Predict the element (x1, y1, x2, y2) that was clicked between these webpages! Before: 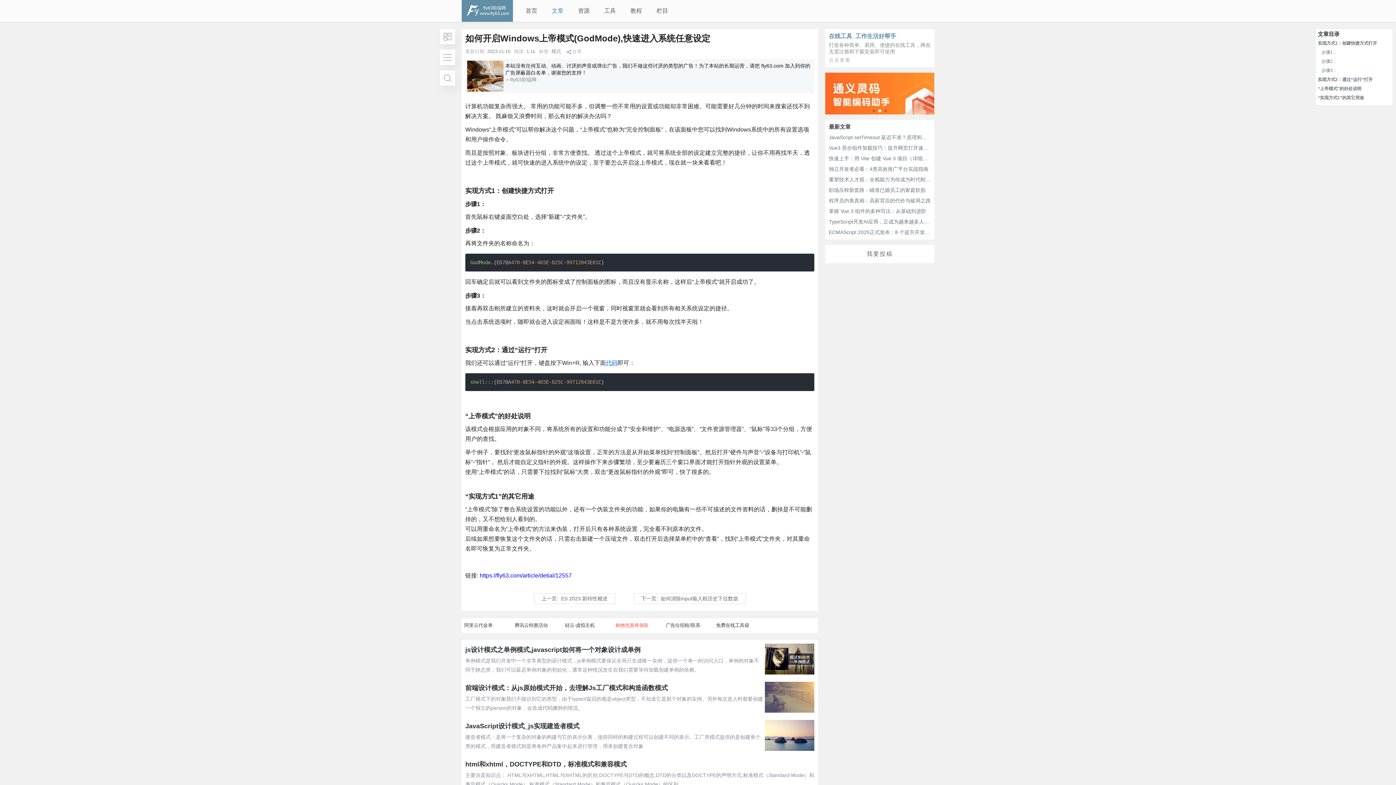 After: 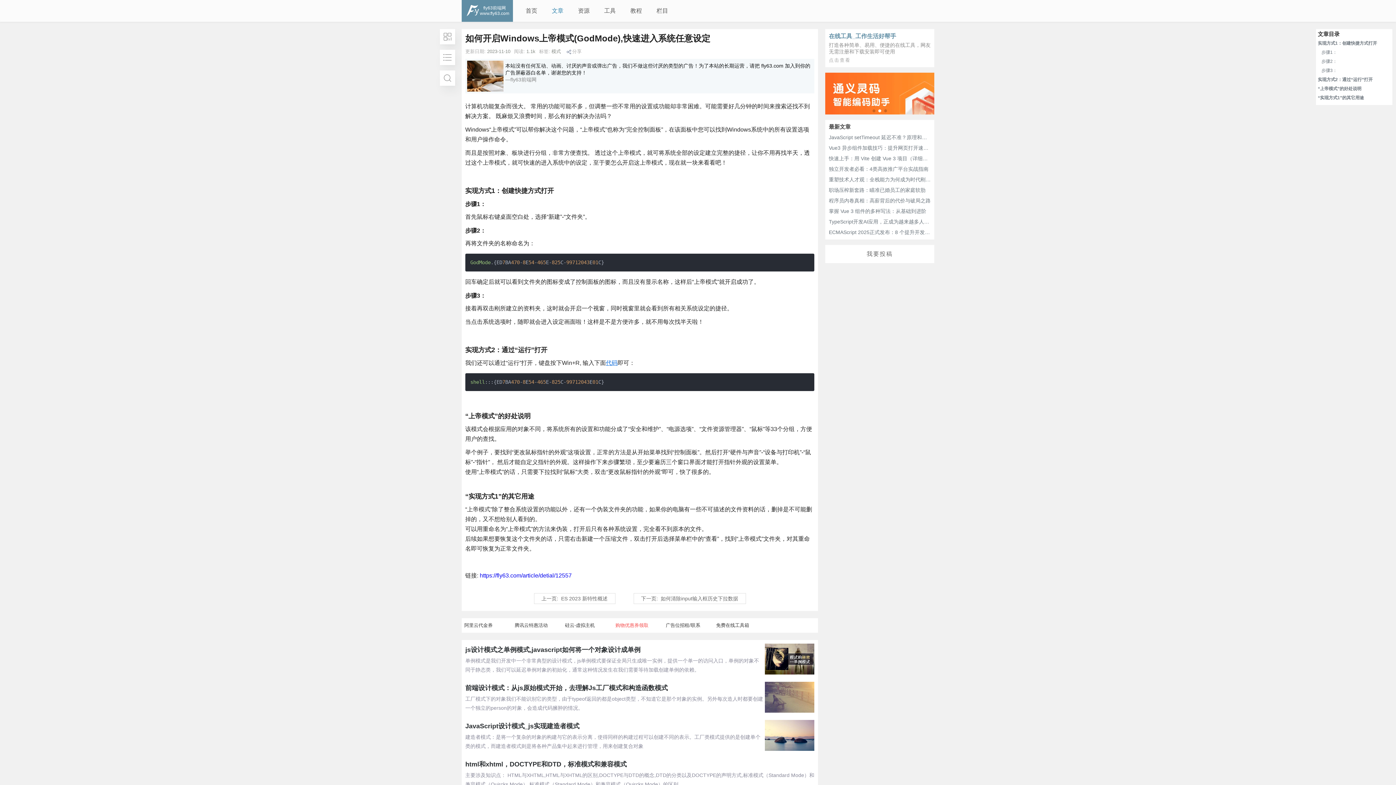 Action: bbox: (606, 360, 617, 366) label: 代码